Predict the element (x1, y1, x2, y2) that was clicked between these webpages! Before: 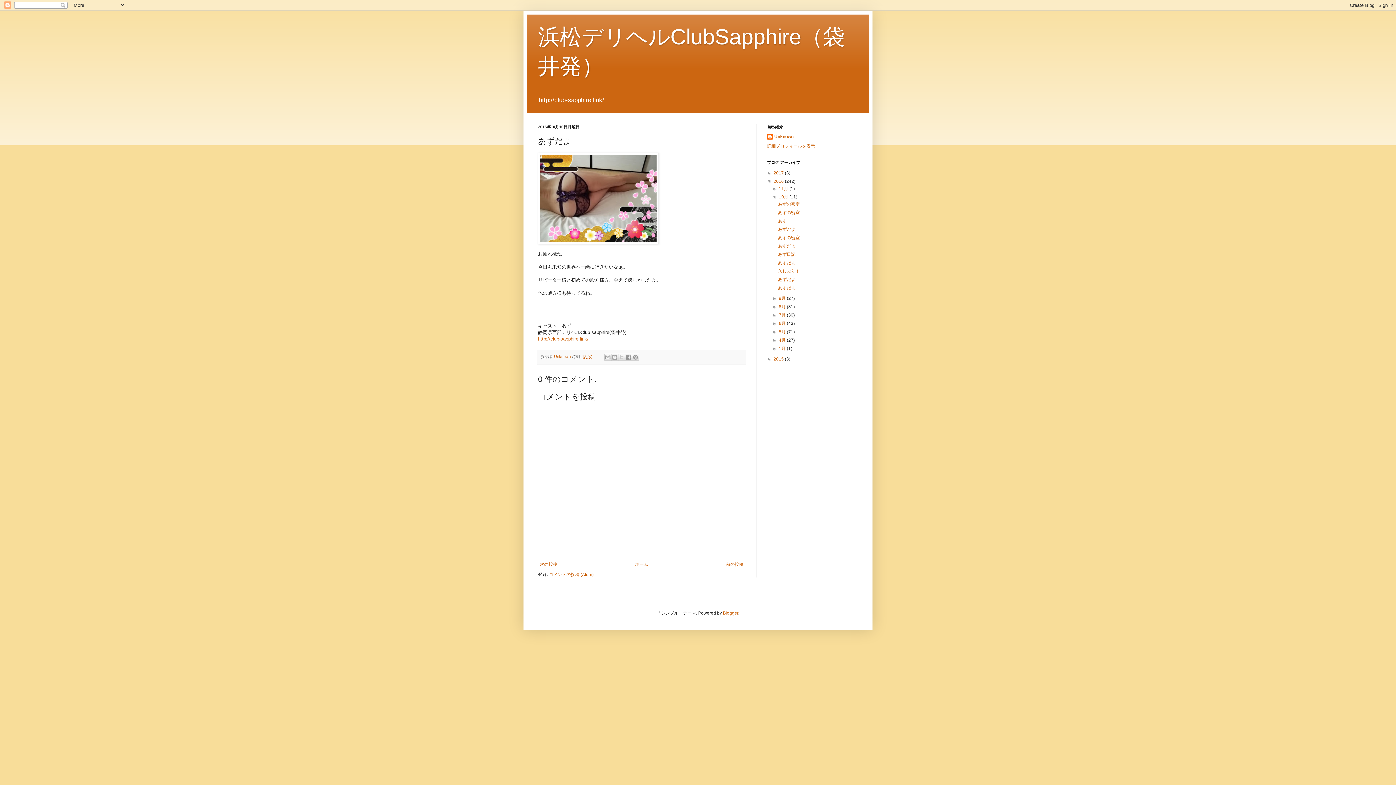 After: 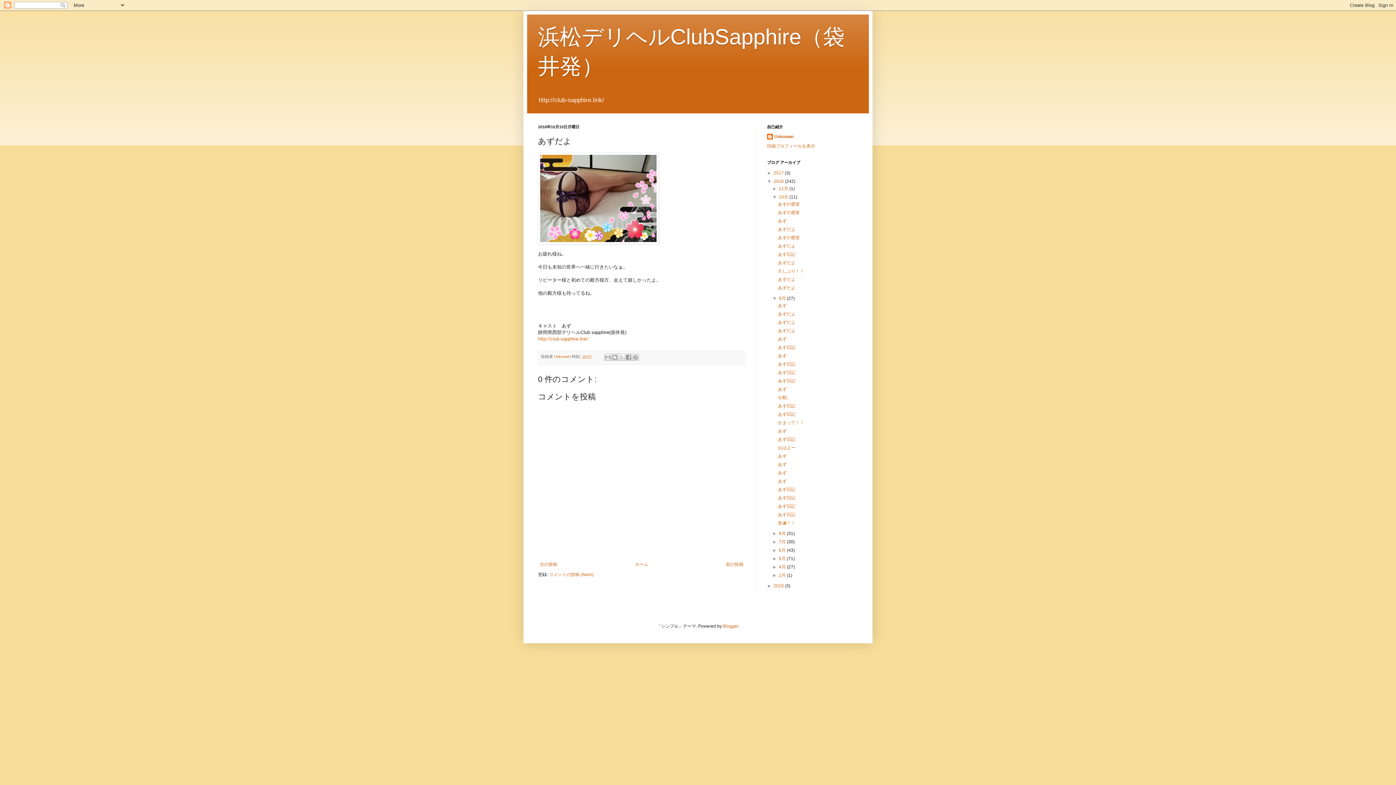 Action: bbox: (772, 296, 779, 301) label: ►  